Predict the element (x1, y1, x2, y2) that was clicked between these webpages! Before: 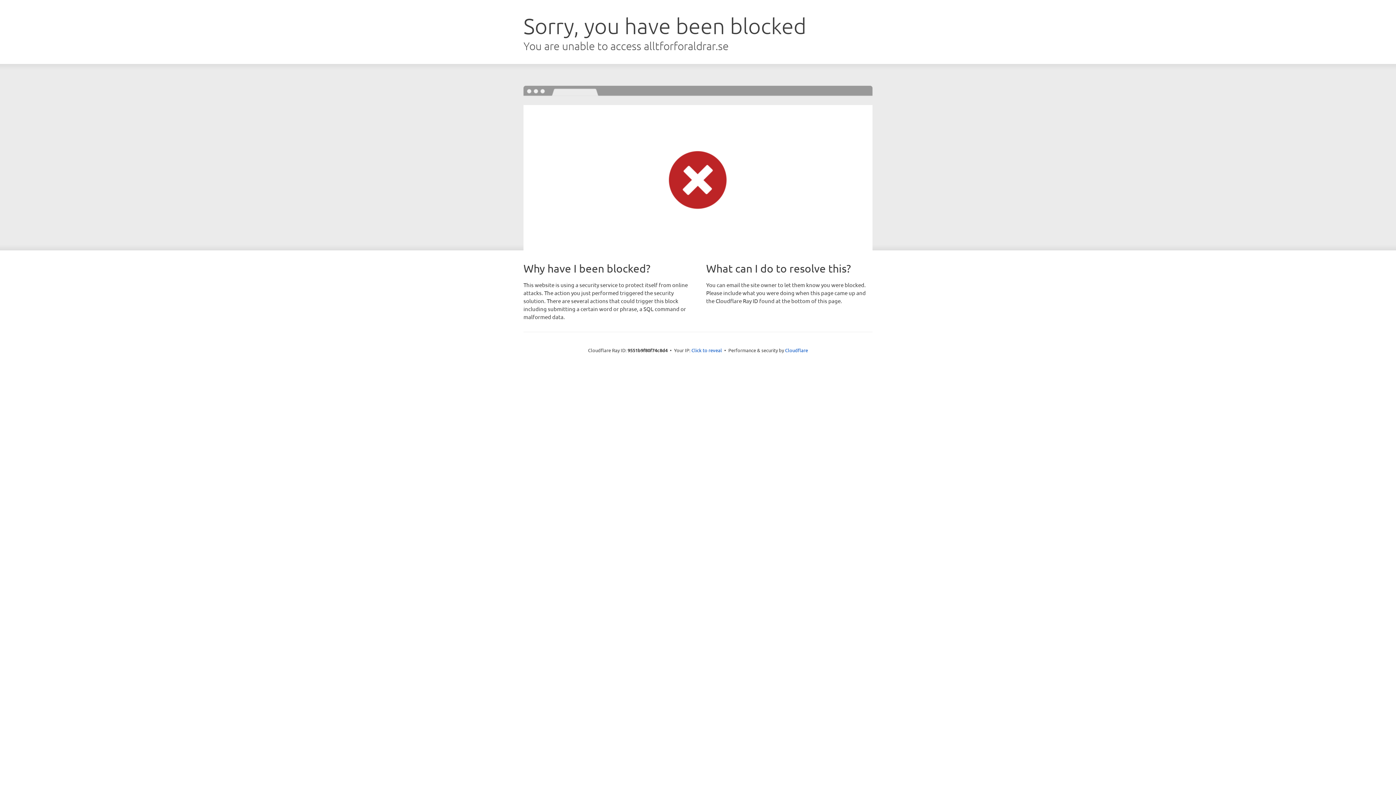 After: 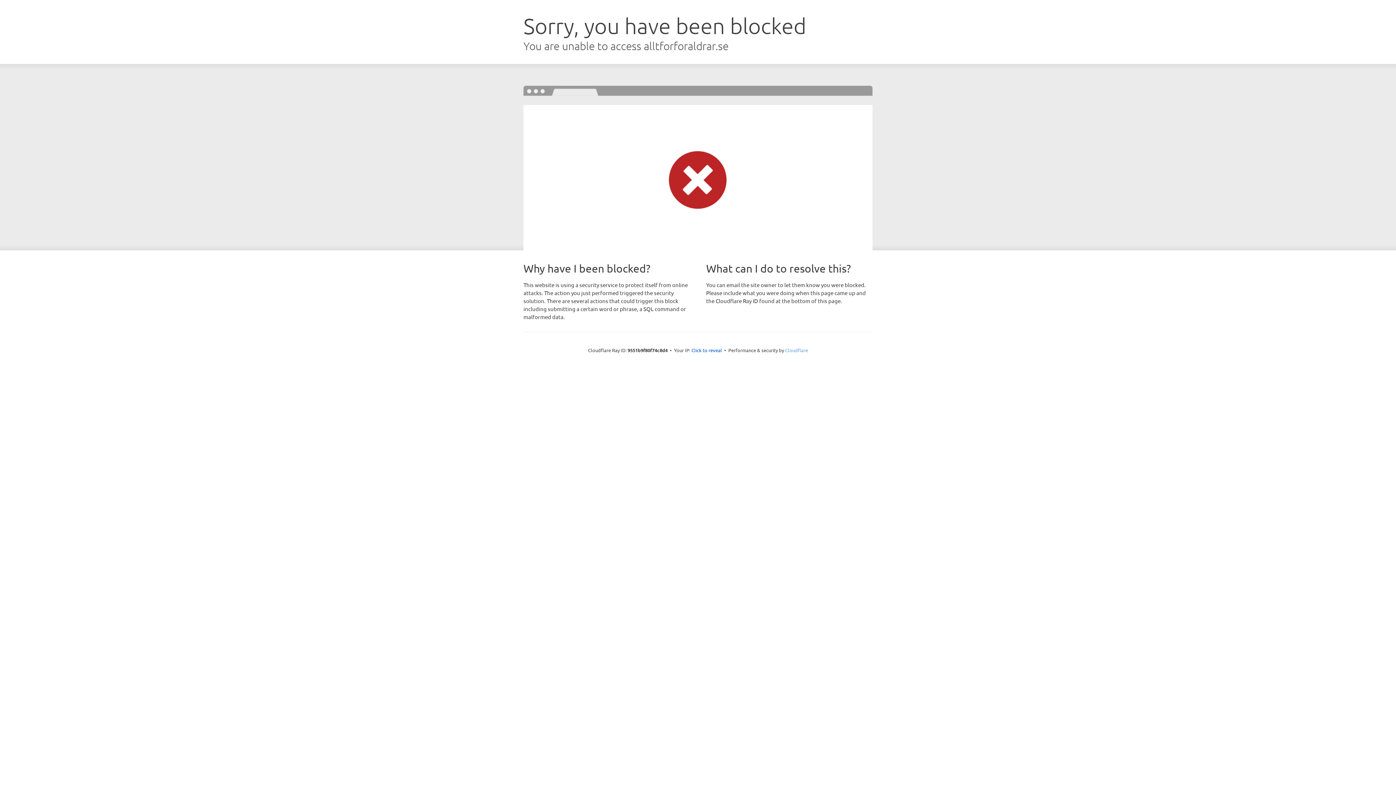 Action: label: Cloudflare bbox: (785, 347, 808, 353)